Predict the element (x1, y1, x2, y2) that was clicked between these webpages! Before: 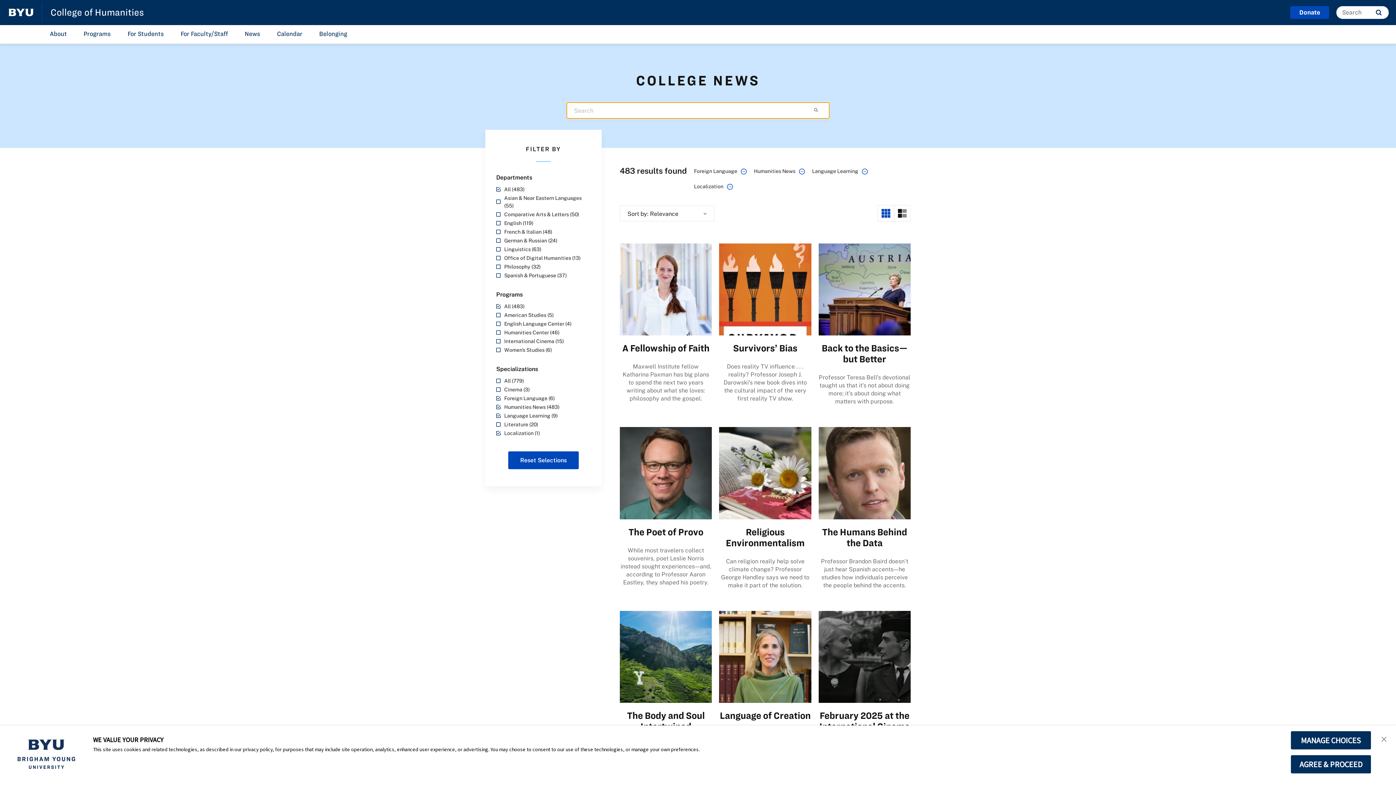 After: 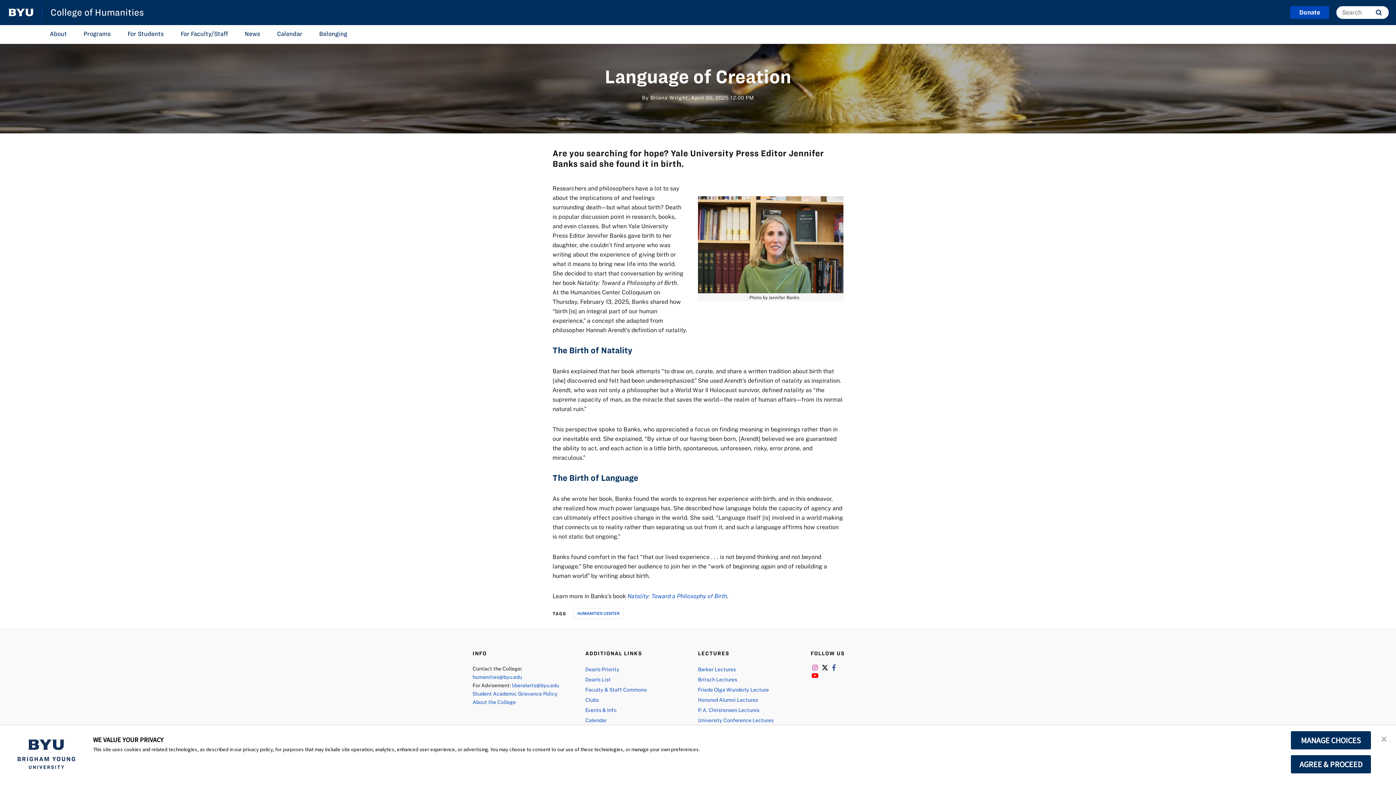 Action: bbox: (719, 654, 811, 658) label: Language of Creation